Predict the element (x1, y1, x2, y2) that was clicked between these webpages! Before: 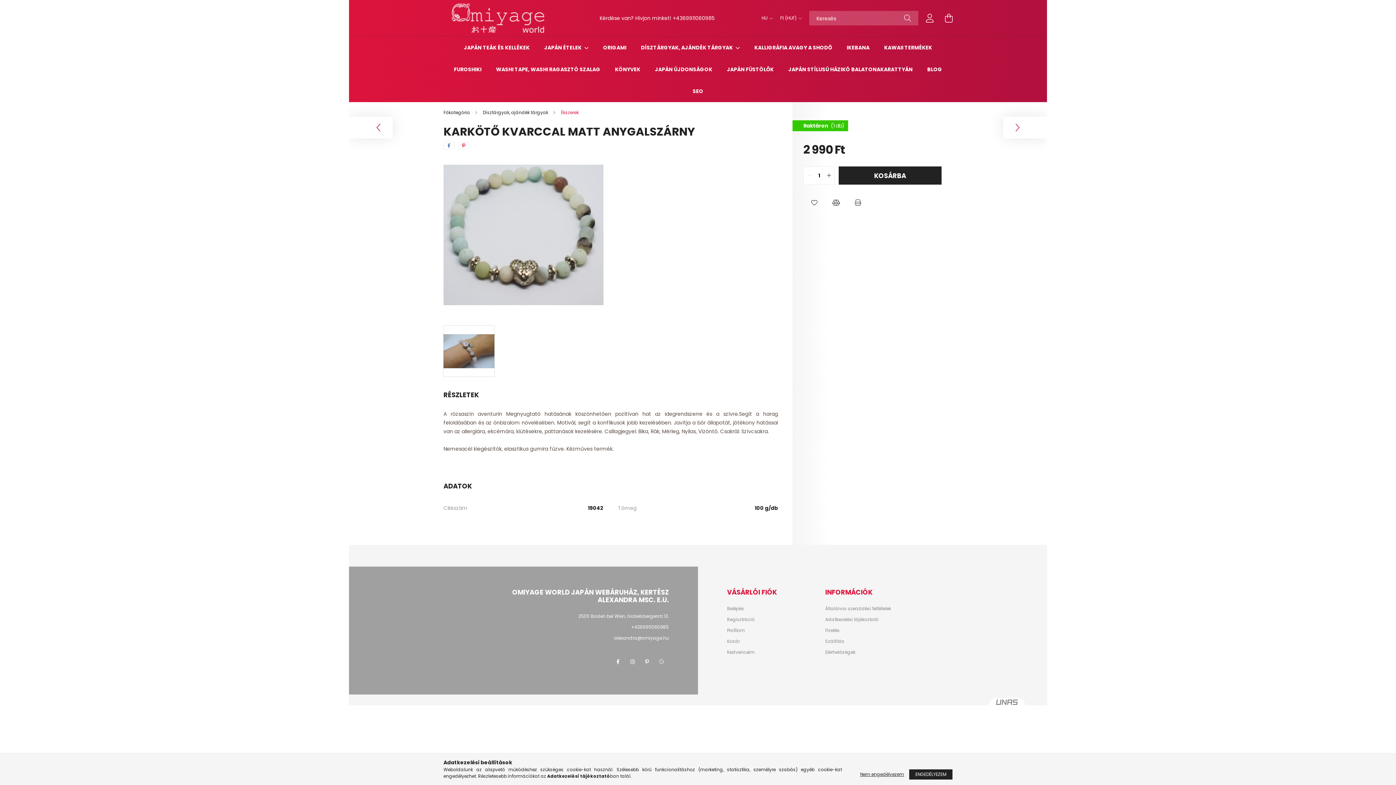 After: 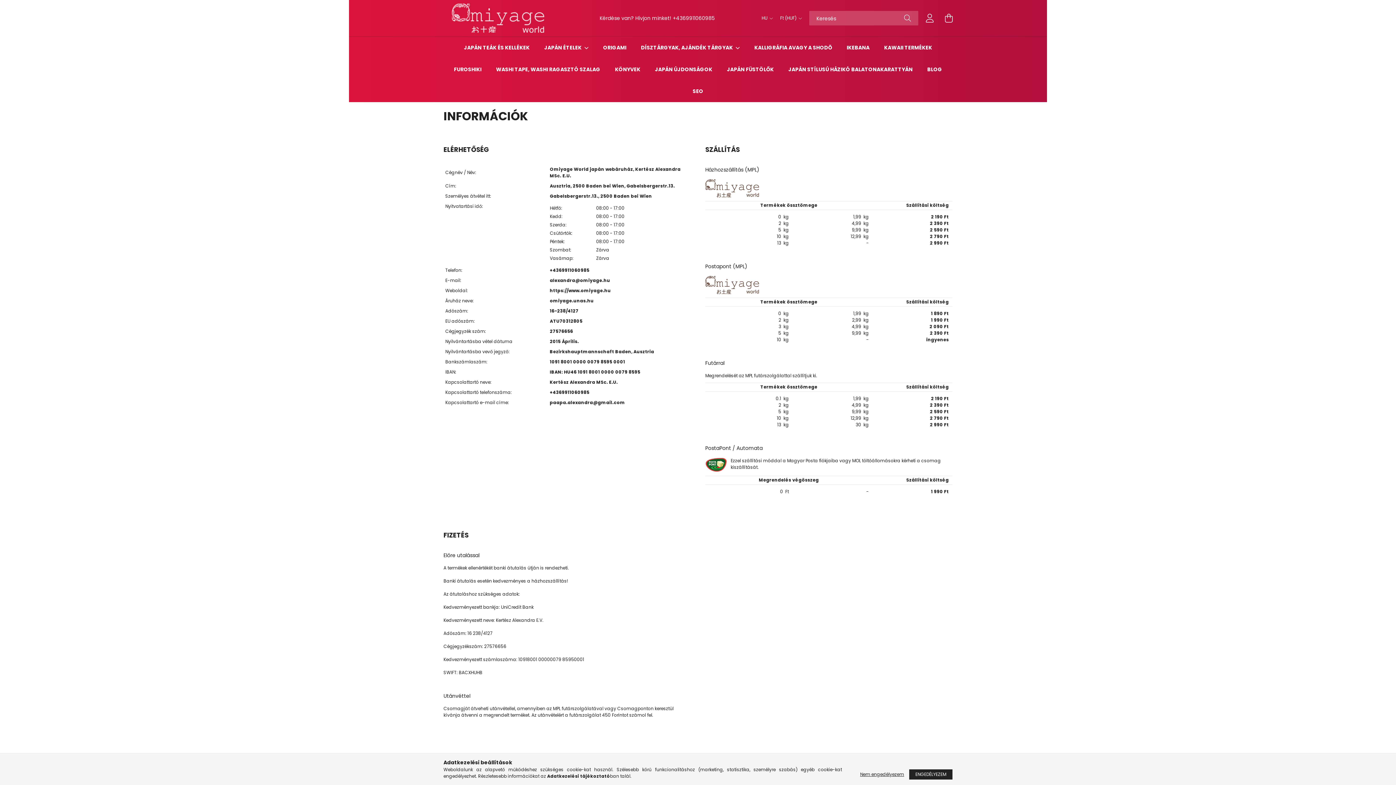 Action: bbox: (825, 650, 855, 655) label: Elérhetőségek